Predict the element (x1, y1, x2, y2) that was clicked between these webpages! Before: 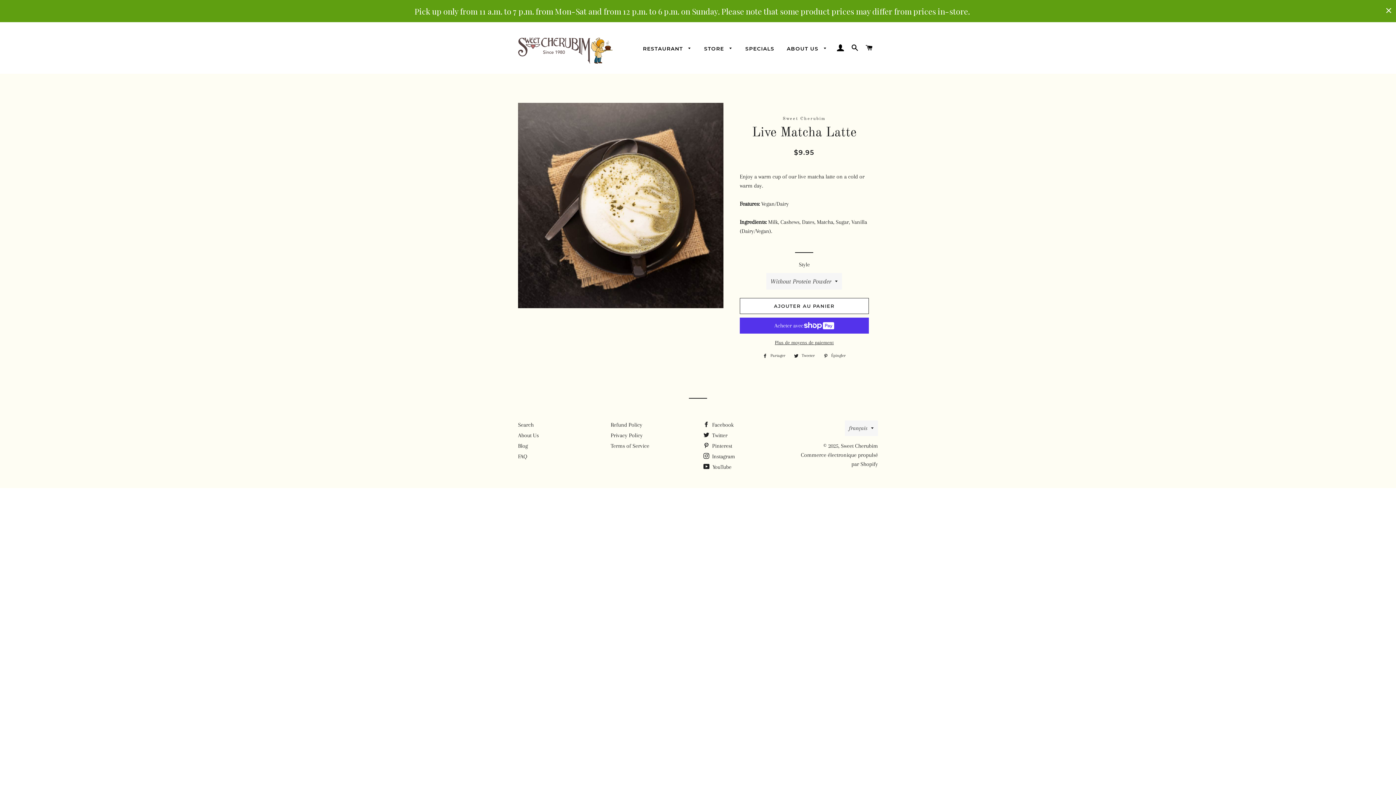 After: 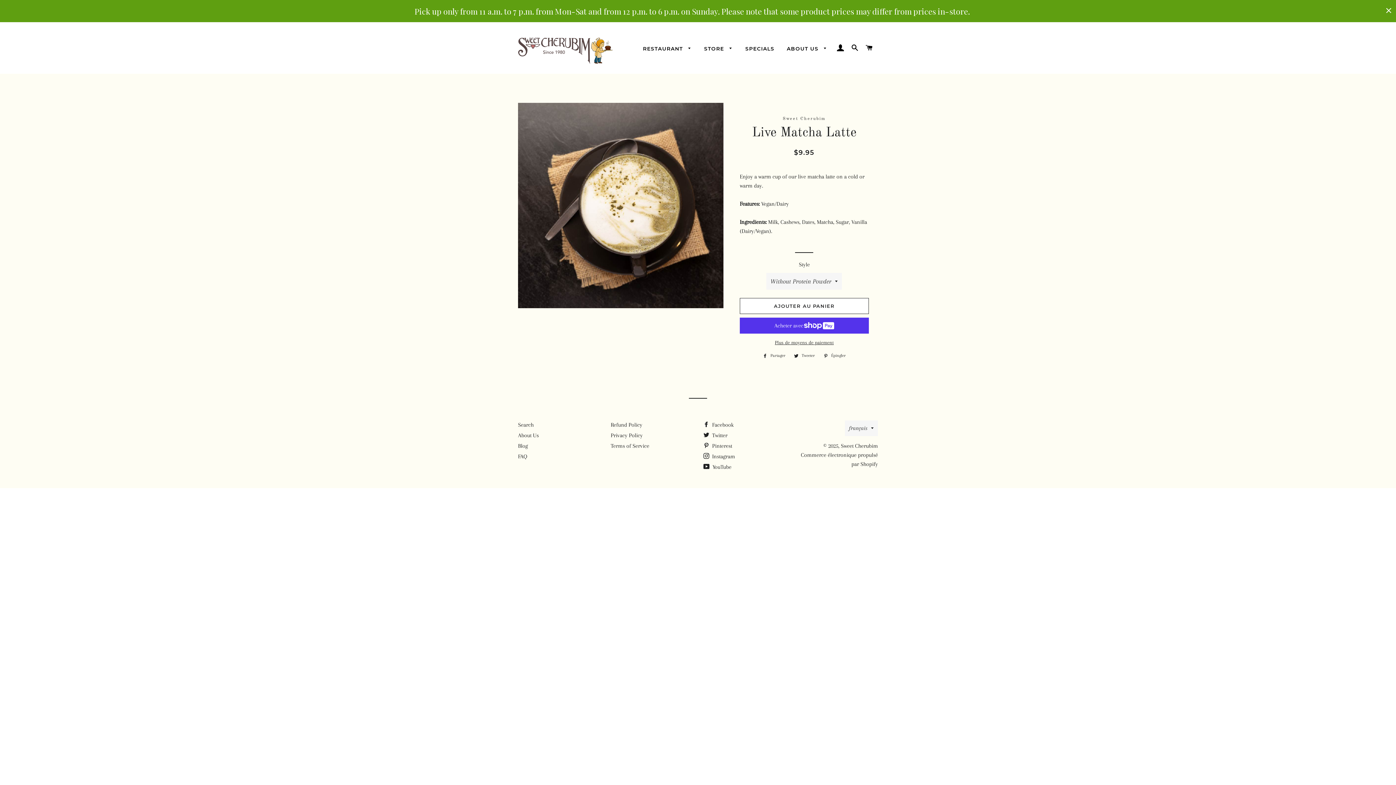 Action: bbox: (759, 352, 789, 360) label:  Partager
Partager sur Facebook